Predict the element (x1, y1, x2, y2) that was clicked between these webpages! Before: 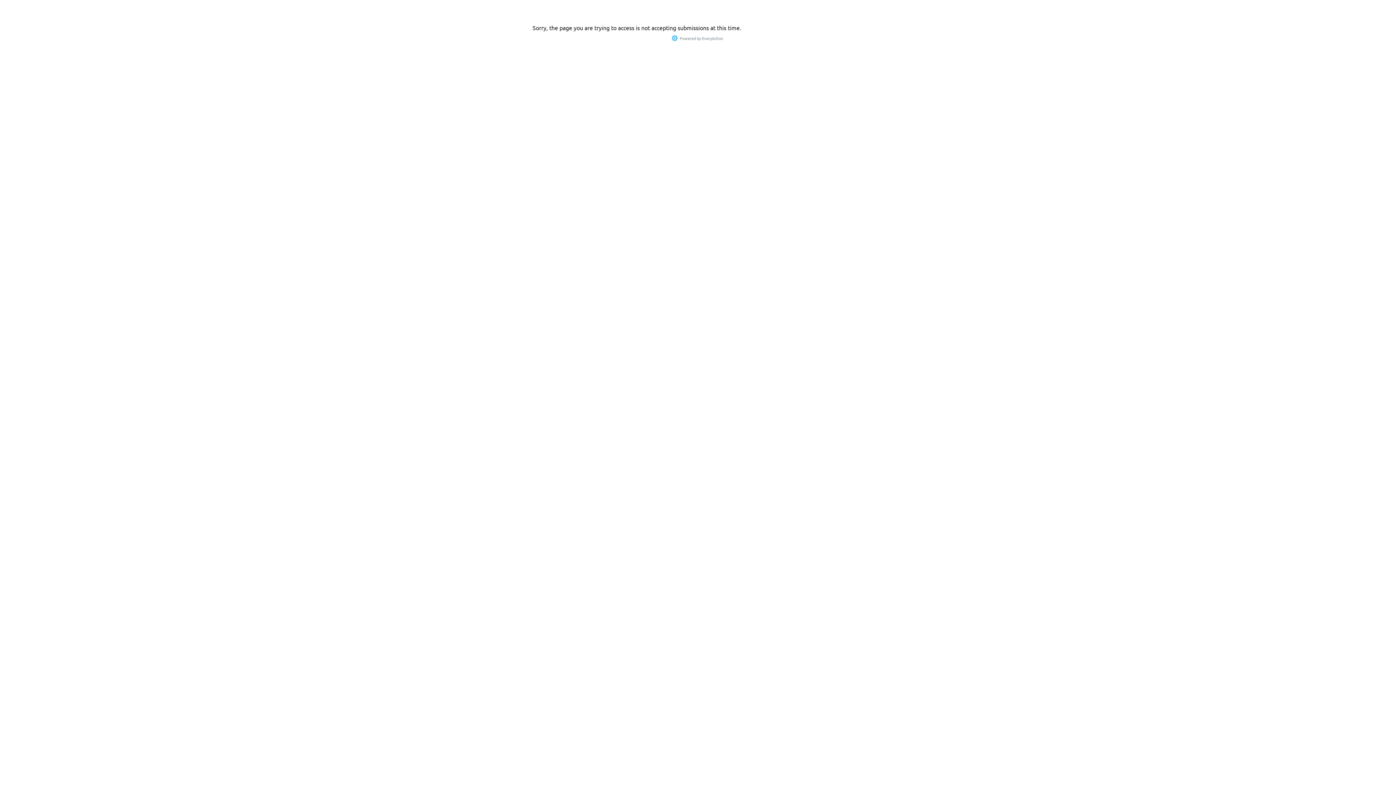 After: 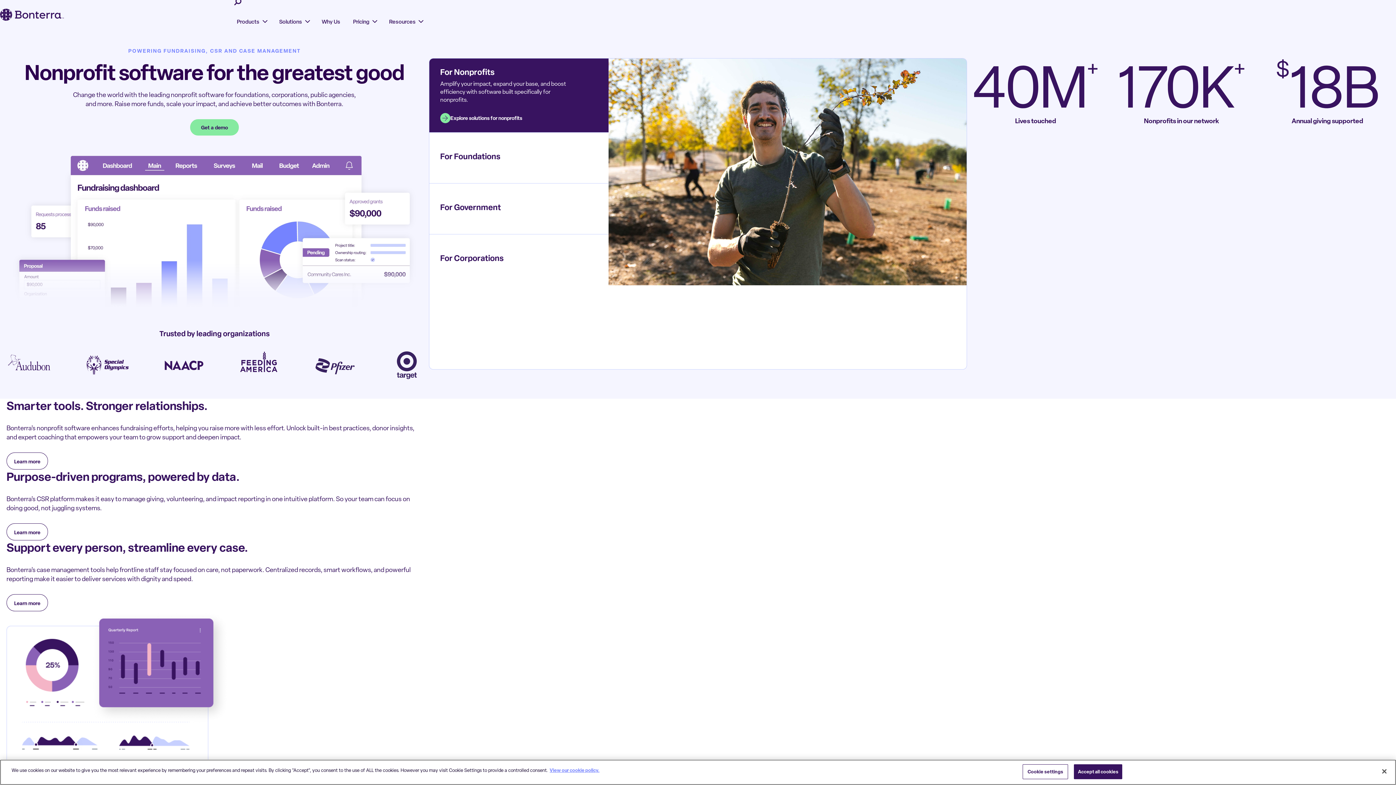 Action: label: EveryAction bbox: (702, 35, 723, 40)